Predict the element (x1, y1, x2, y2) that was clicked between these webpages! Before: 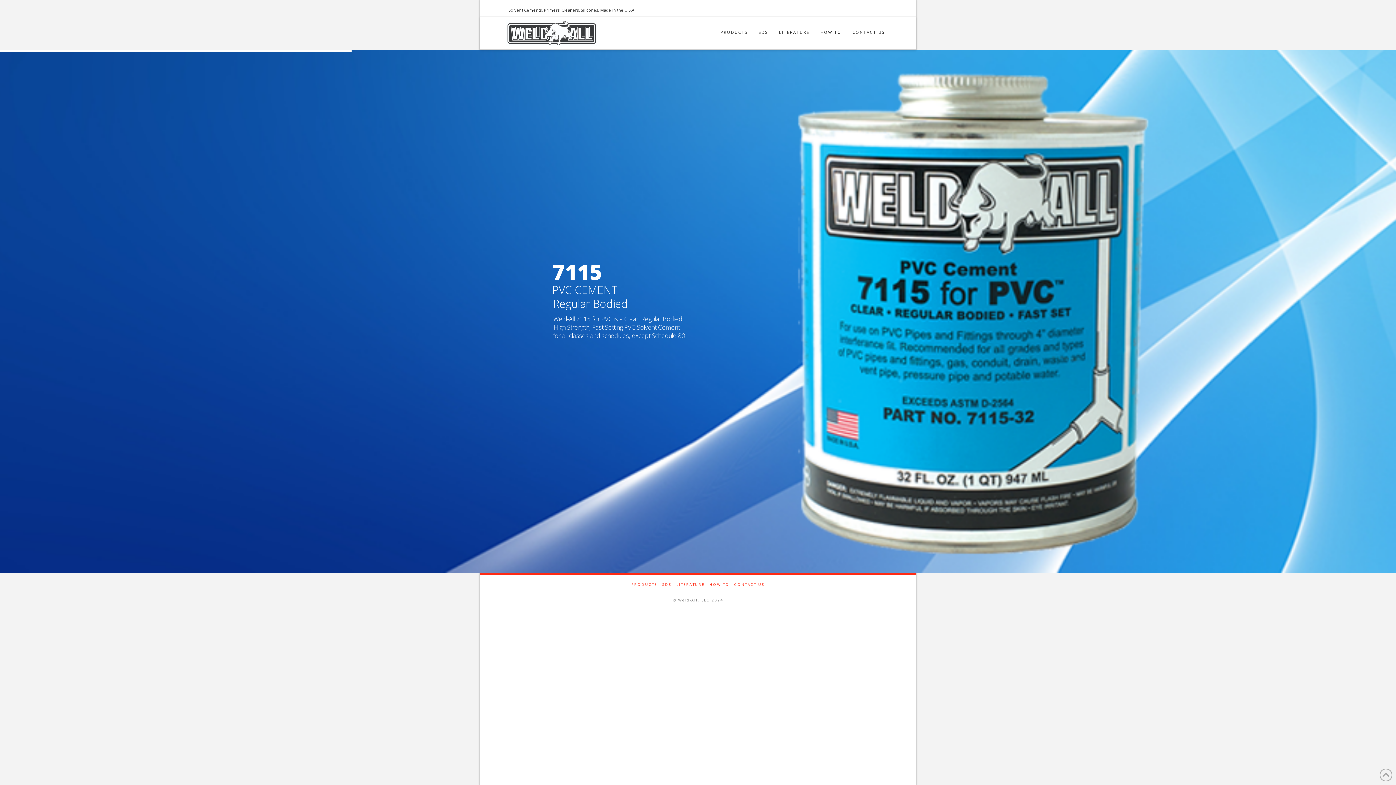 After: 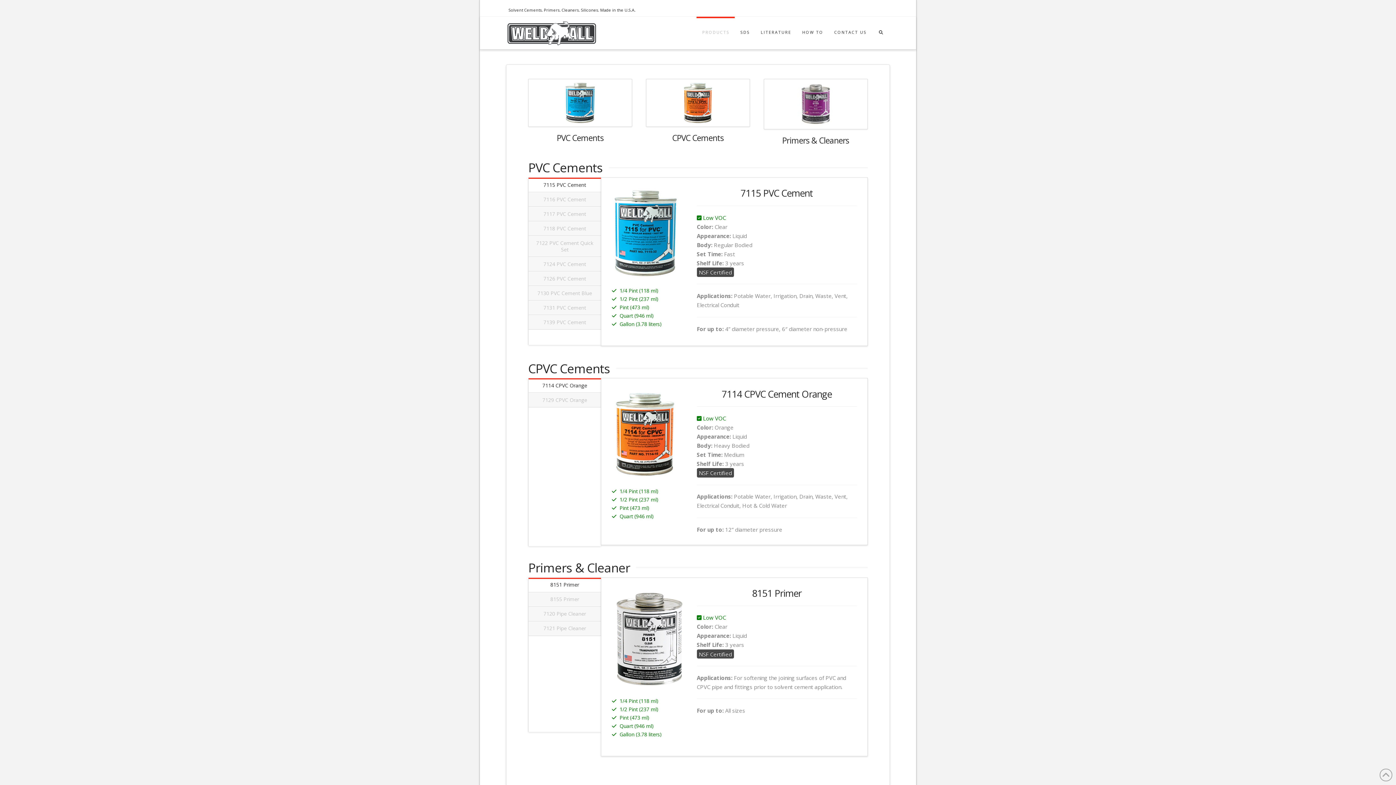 Action: label: PRODUCTS bbox: (631, 582, 657, 587)